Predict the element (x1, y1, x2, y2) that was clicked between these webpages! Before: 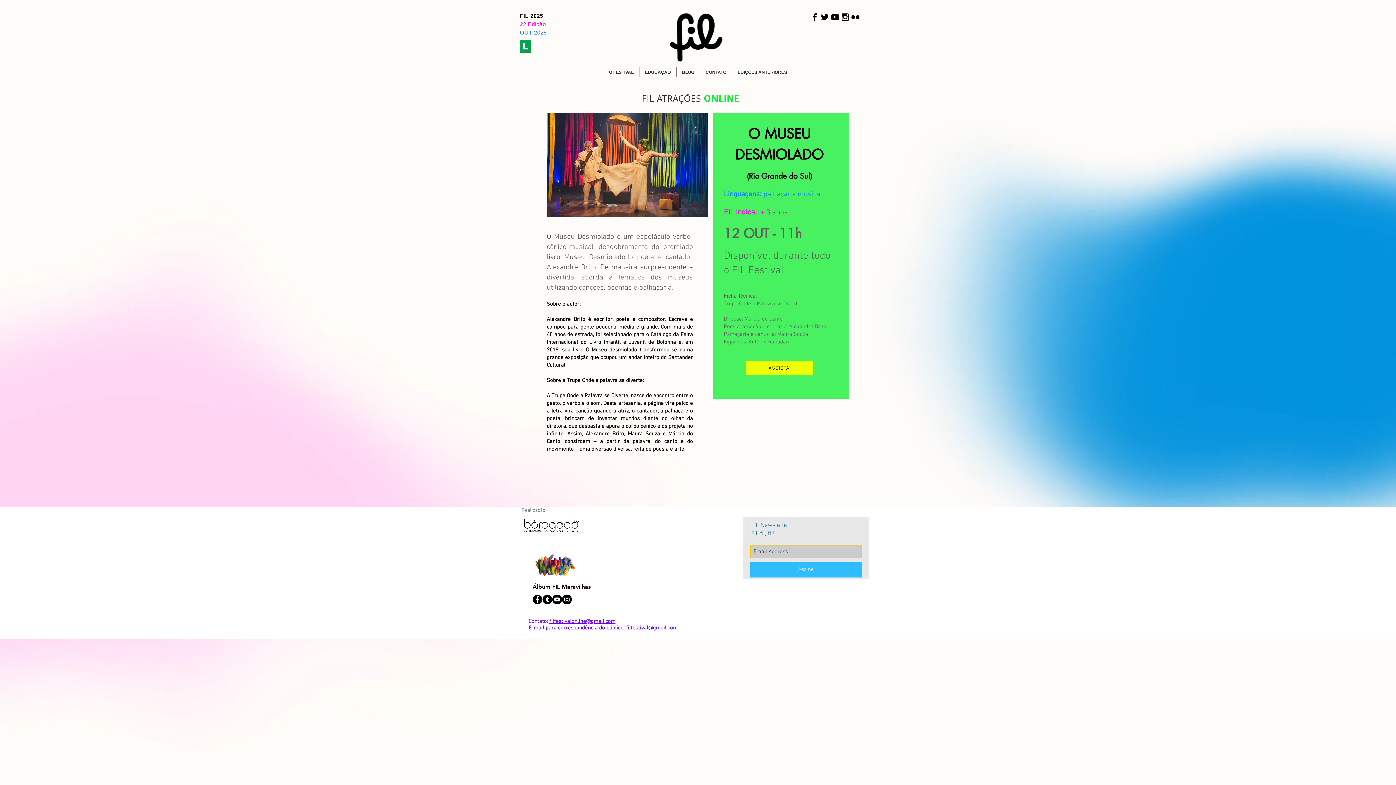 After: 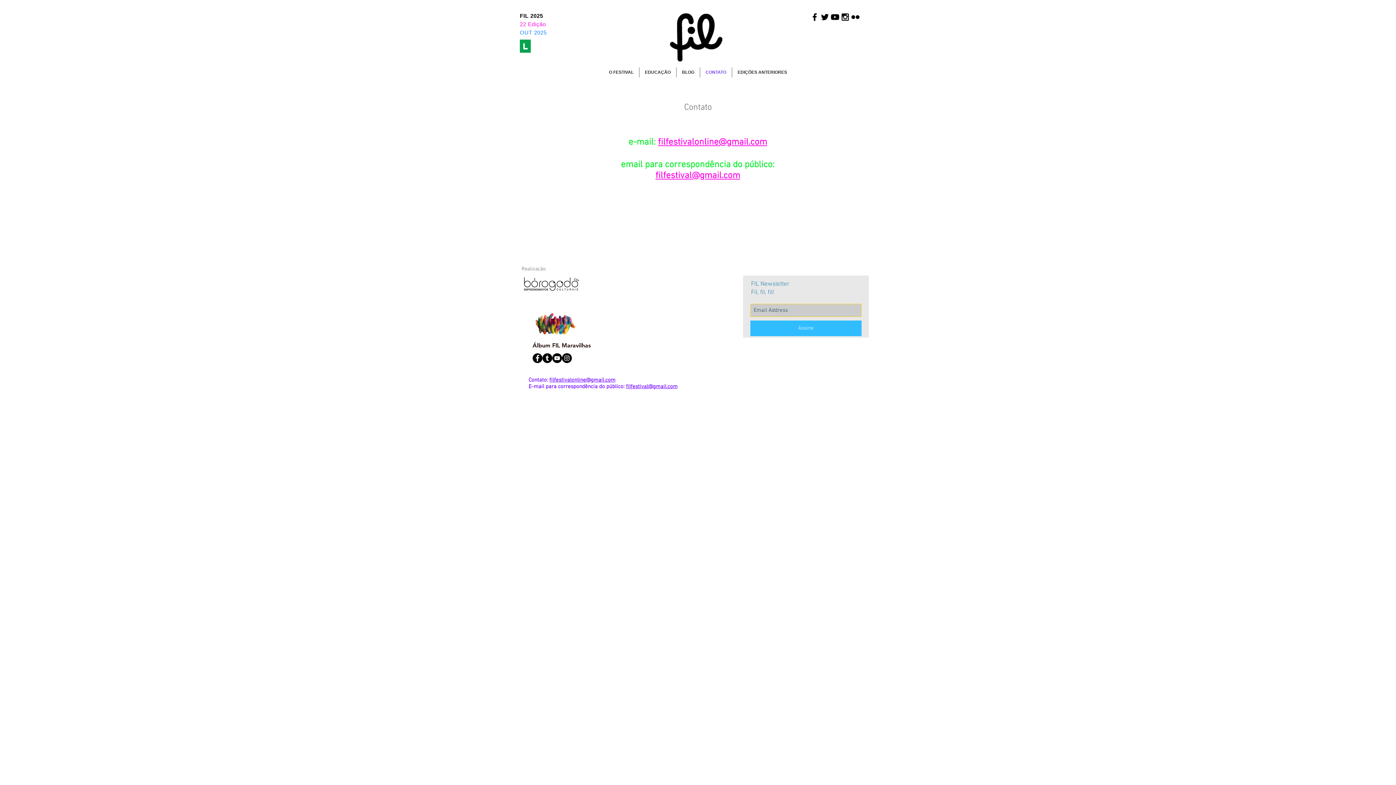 Action: label: CONTATO bbox: (700, 67, 732, 77)